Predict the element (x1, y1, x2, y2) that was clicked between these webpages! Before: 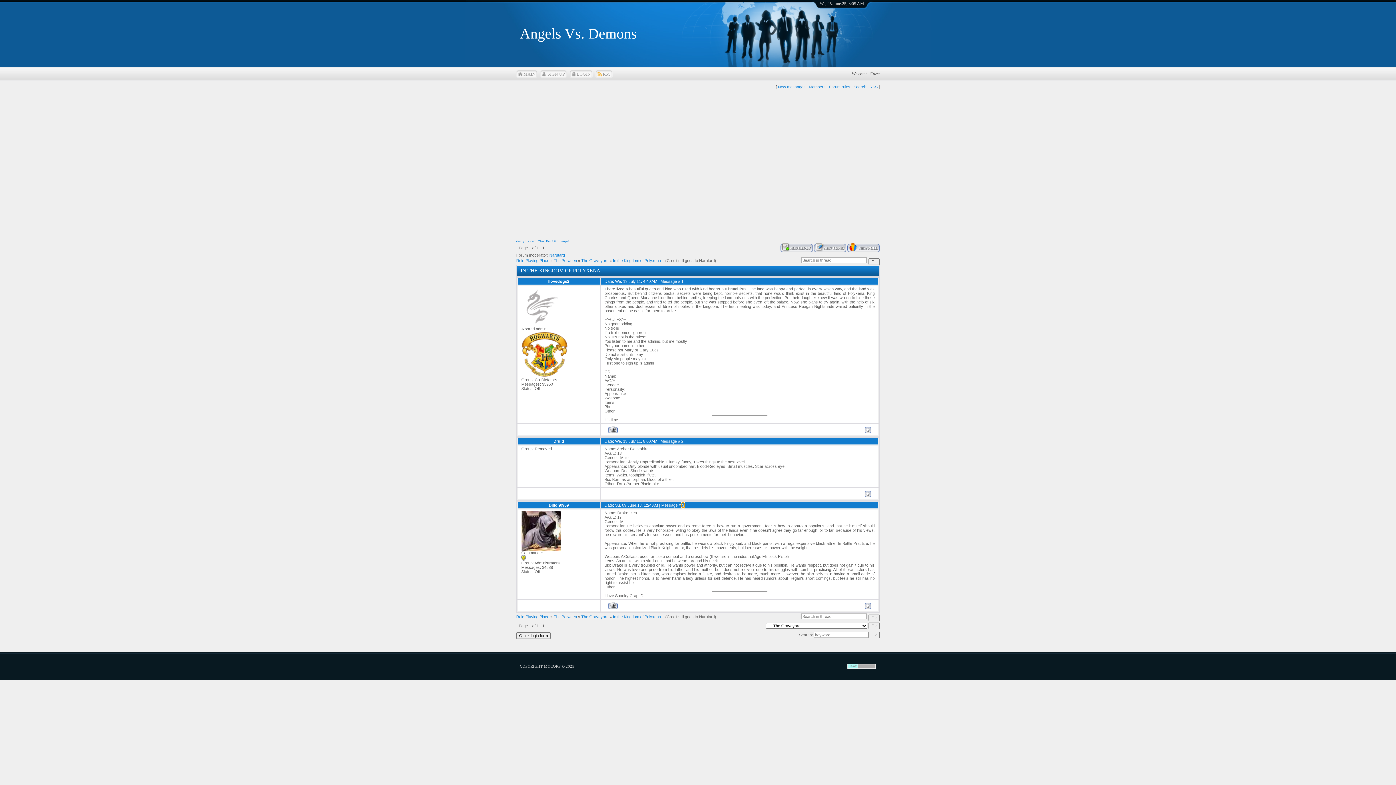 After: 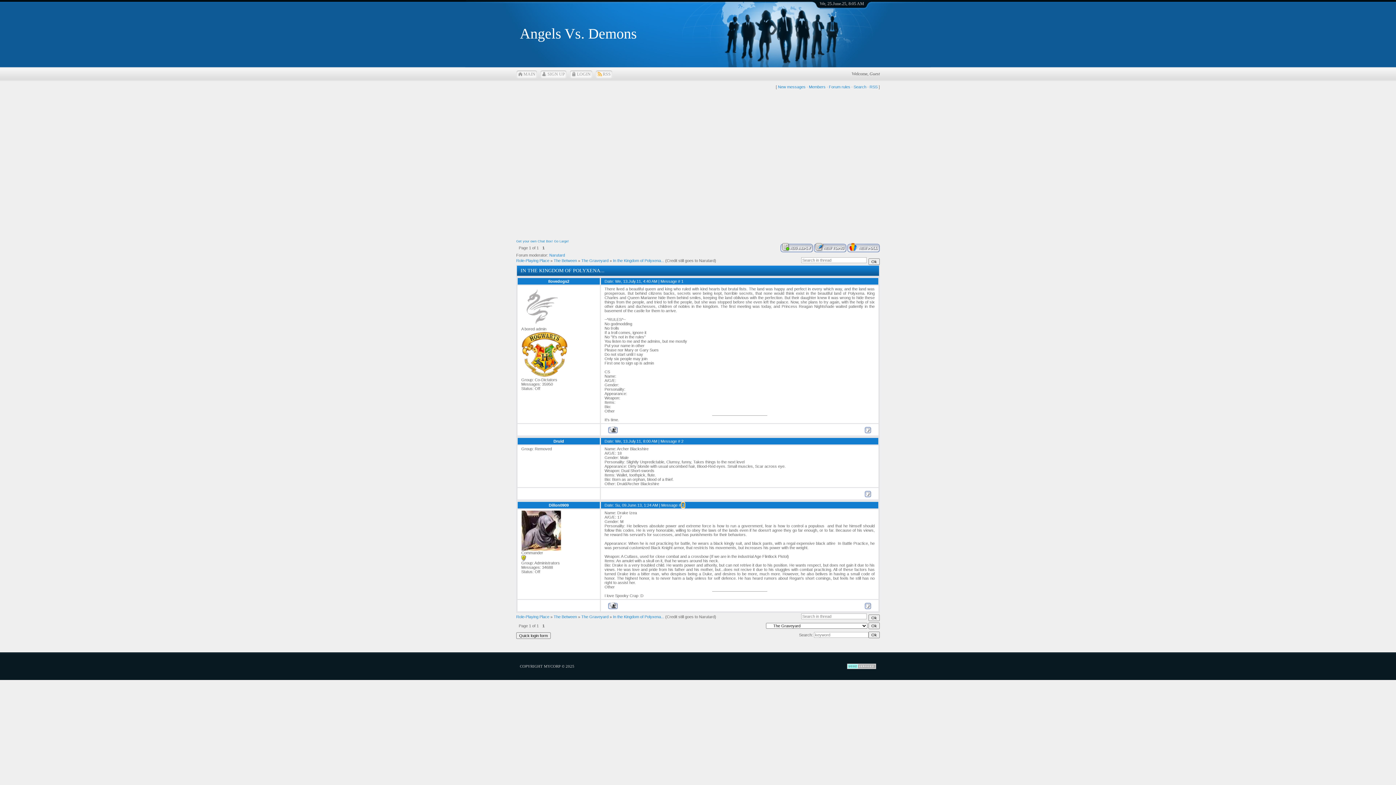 Action: bbox: (682, 503, 684, 507) label: 3